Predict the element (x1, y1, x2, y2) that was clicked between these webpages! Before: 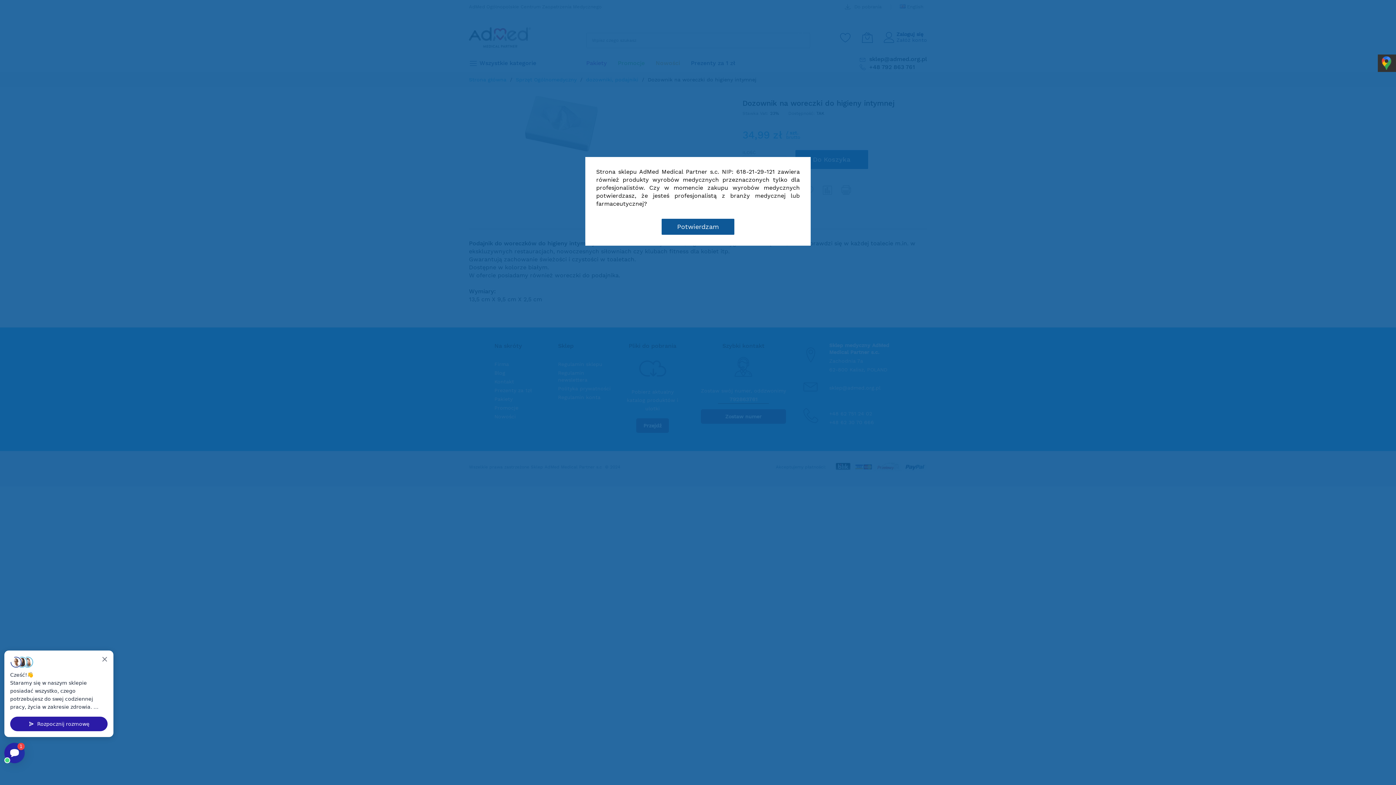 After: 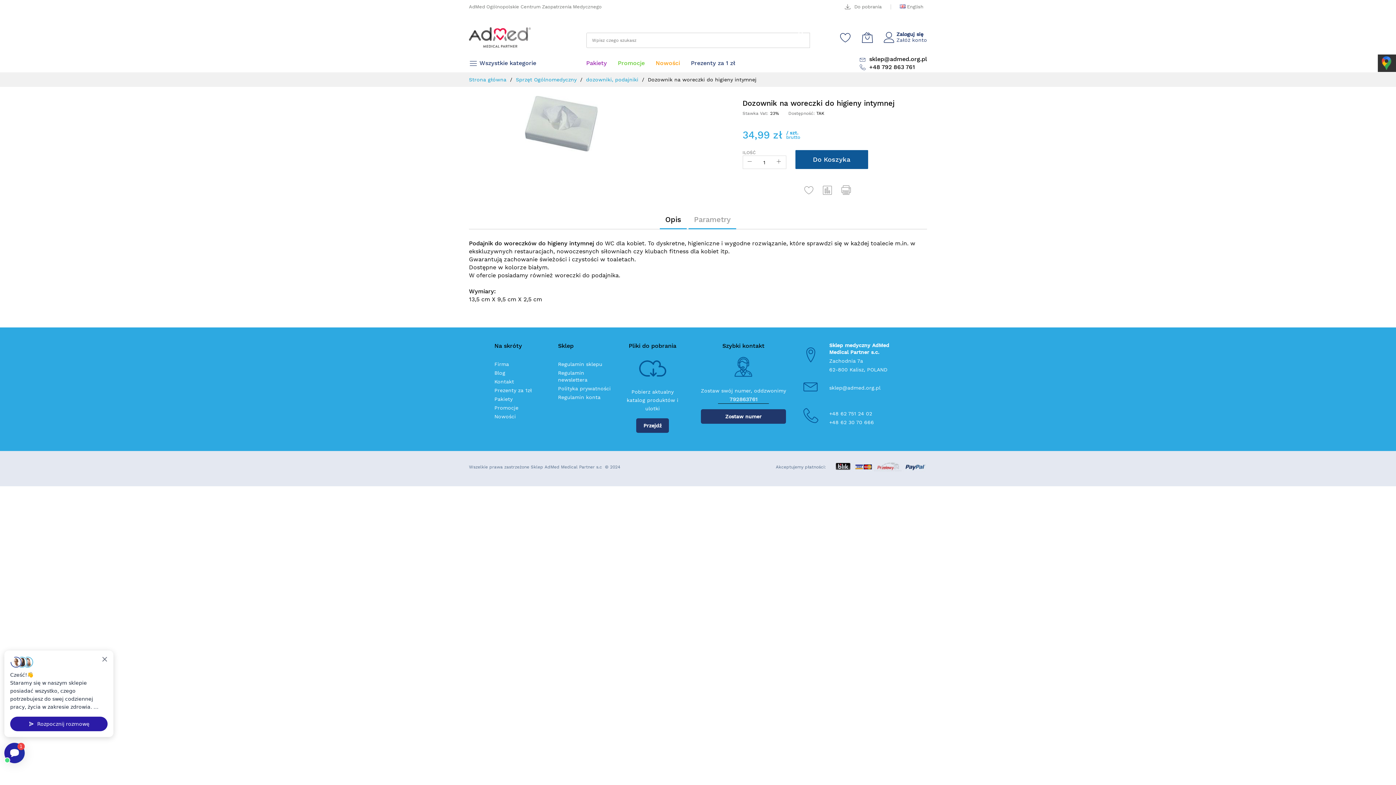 Action: bbox: (661, 218, 734, 234) label: Potwierdzam